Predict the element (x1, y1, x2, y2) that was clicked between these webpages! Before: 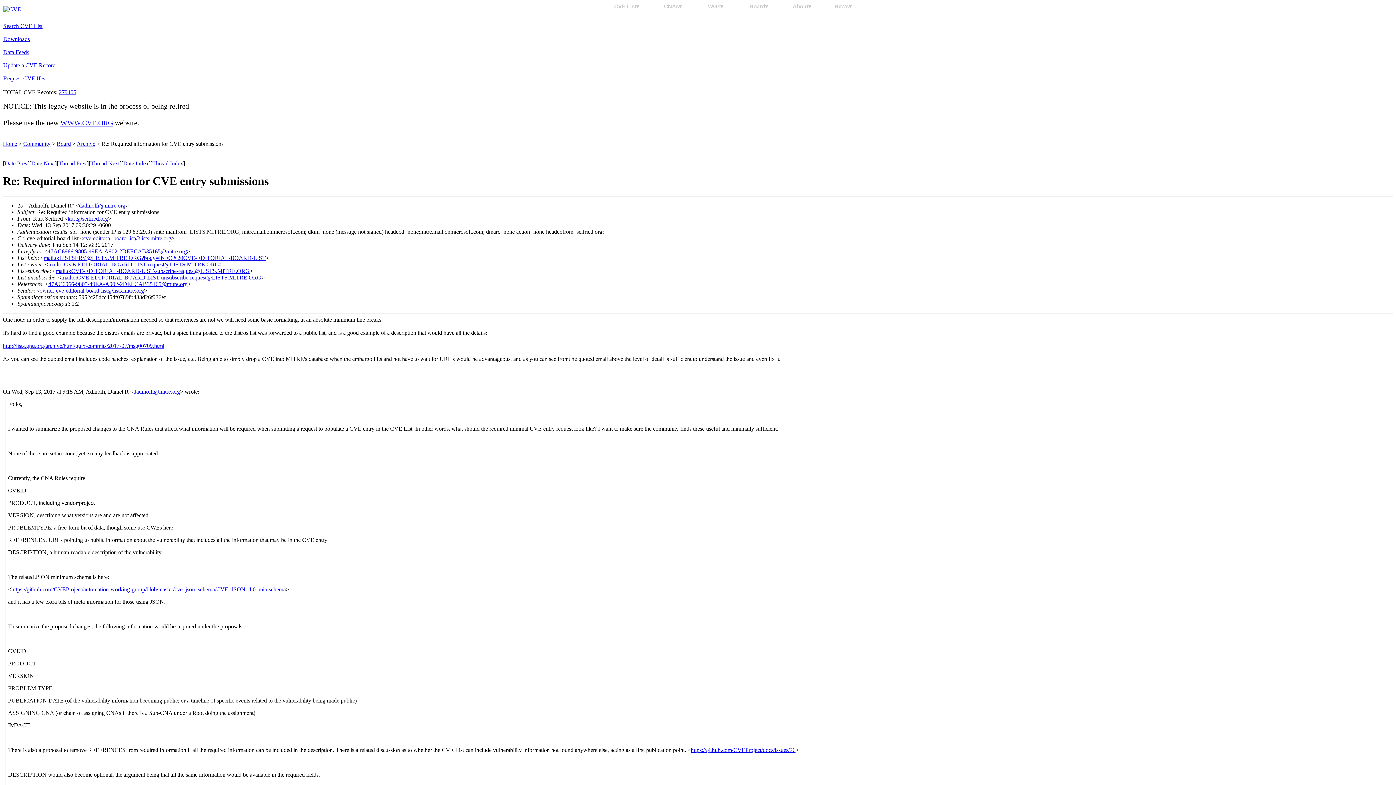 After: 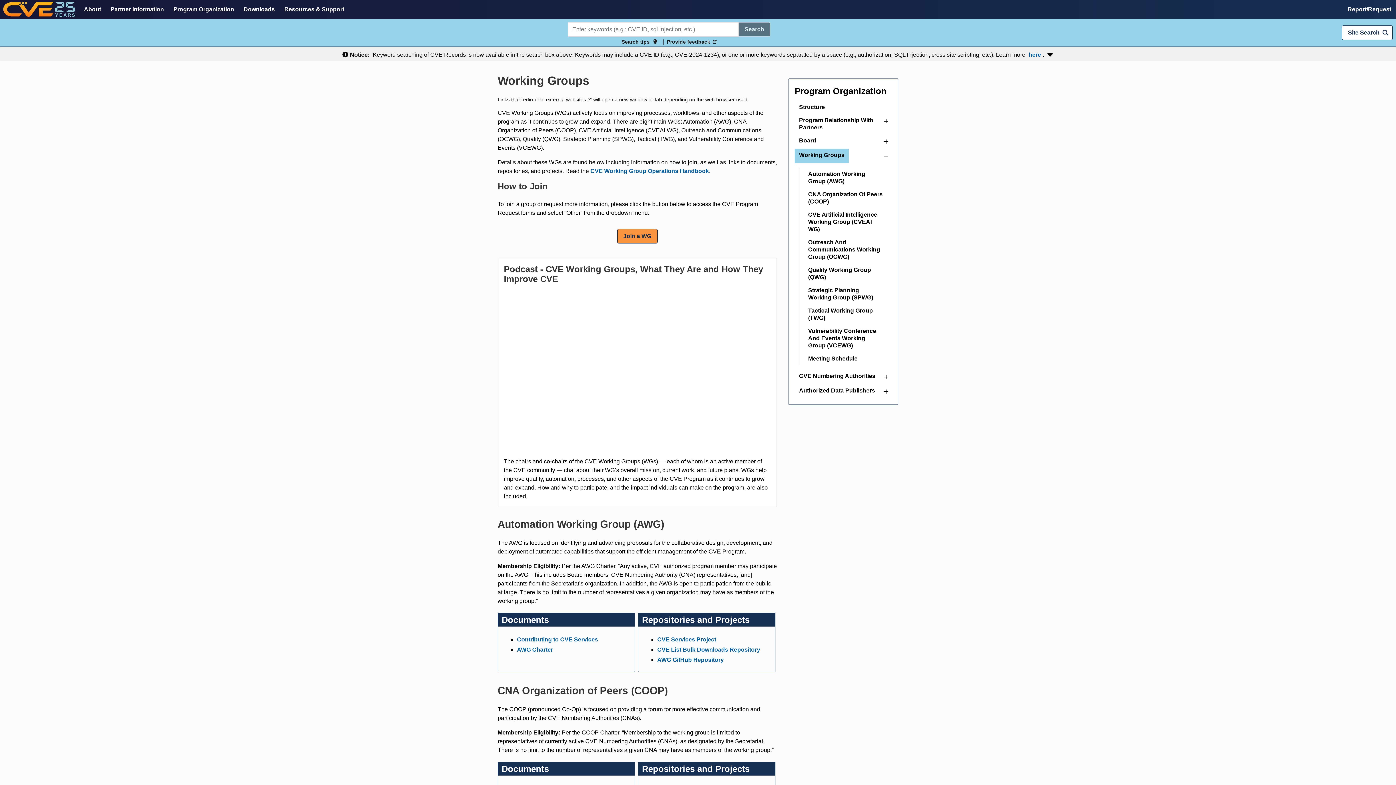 Action: label: WGs▾ bbox: (701, 3, 730, 9)